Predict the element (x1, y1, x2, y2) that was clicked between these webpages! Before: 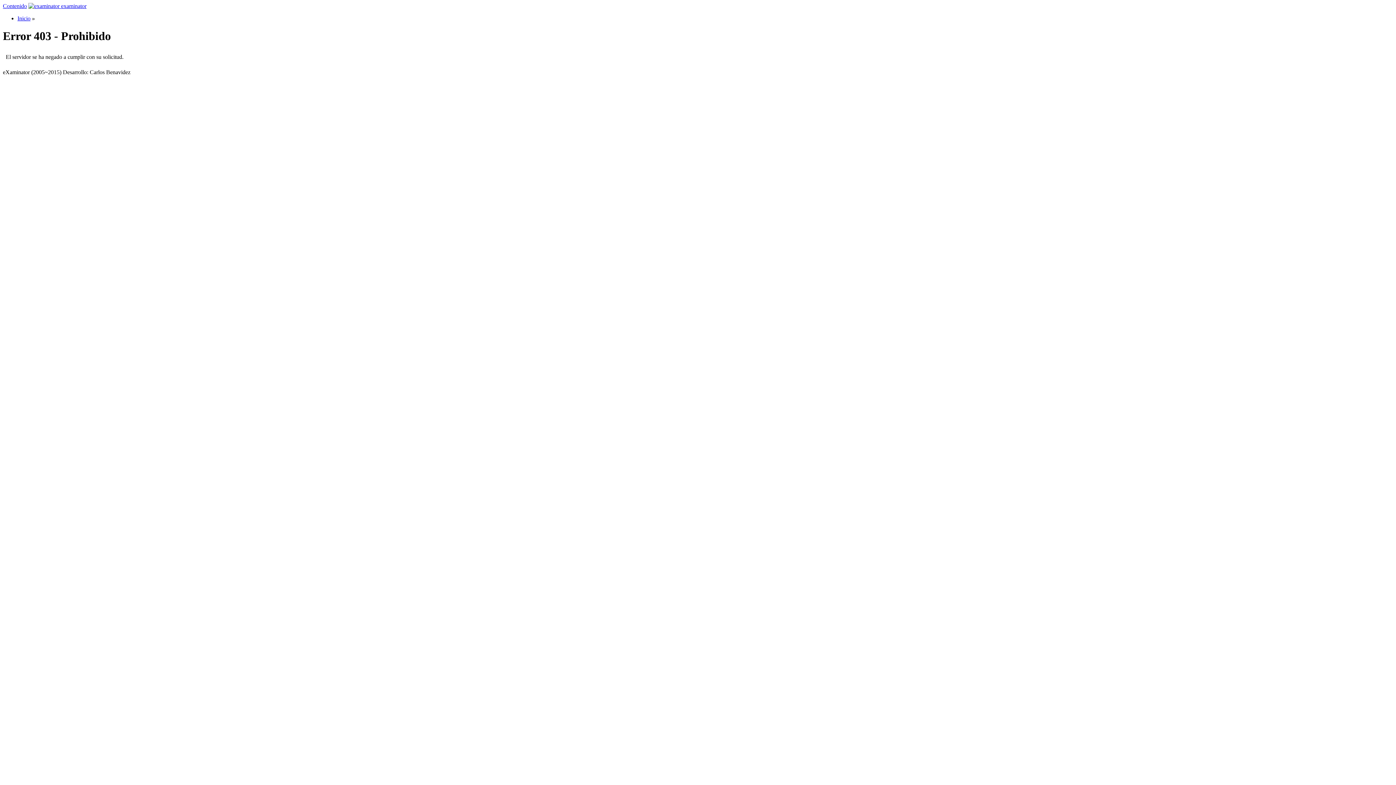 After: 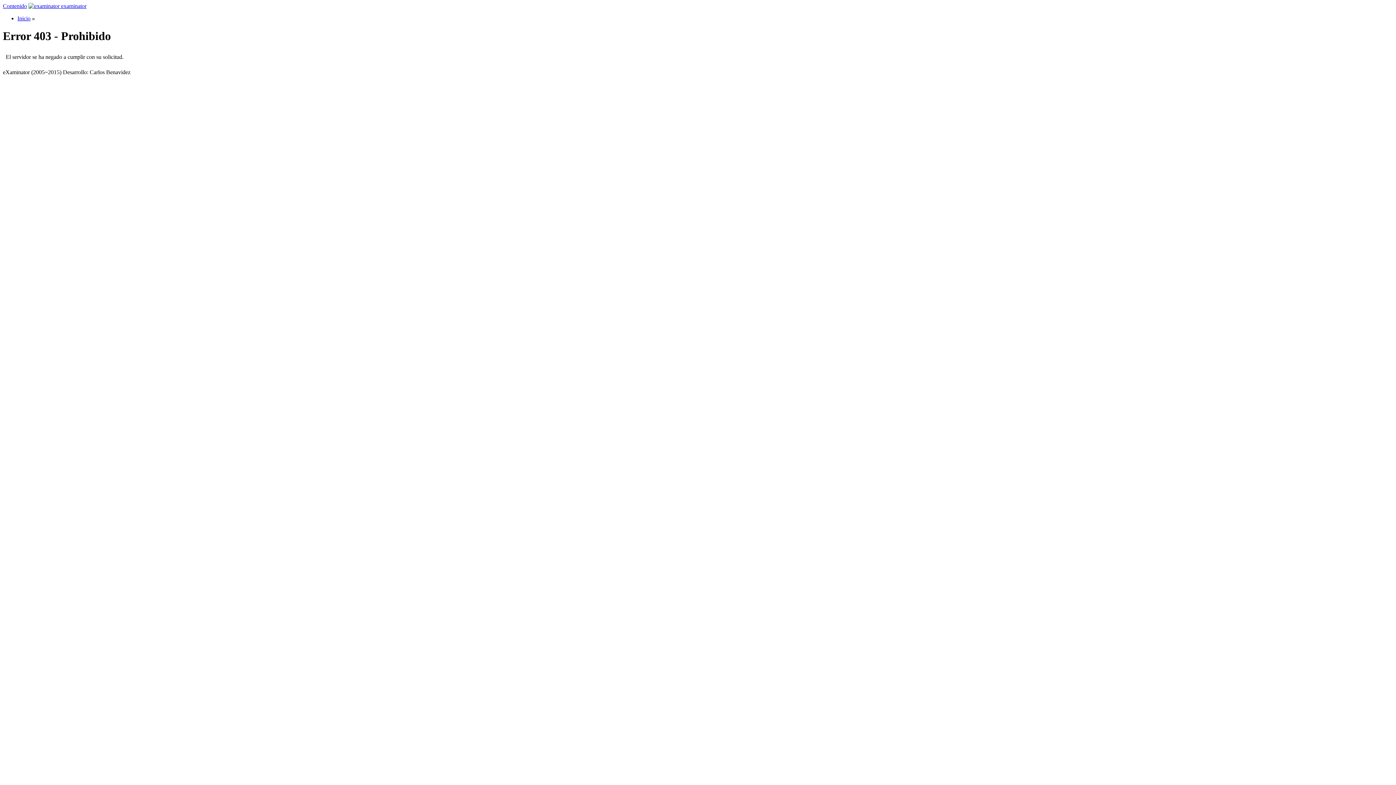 Action: bbox: (2, 2, 26, 9) label: Contenido